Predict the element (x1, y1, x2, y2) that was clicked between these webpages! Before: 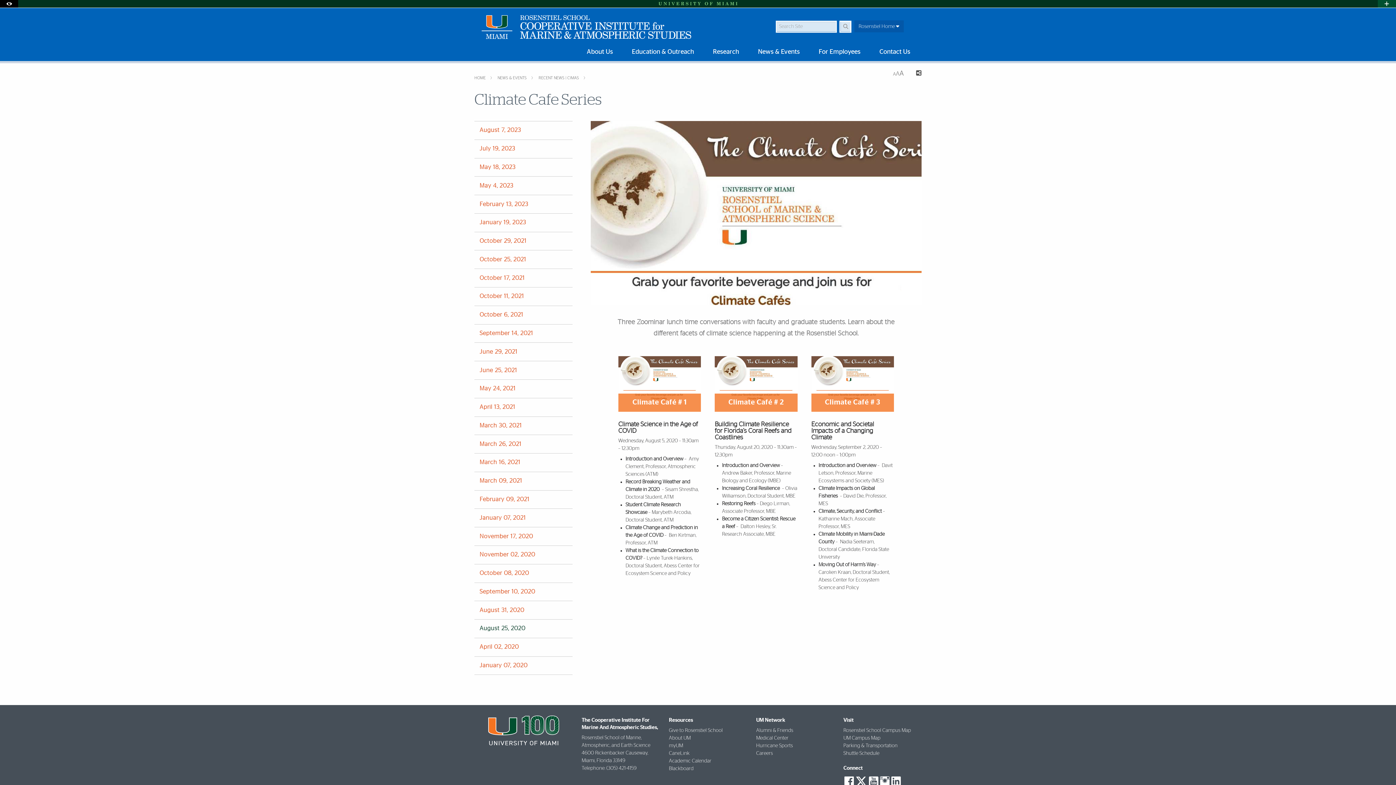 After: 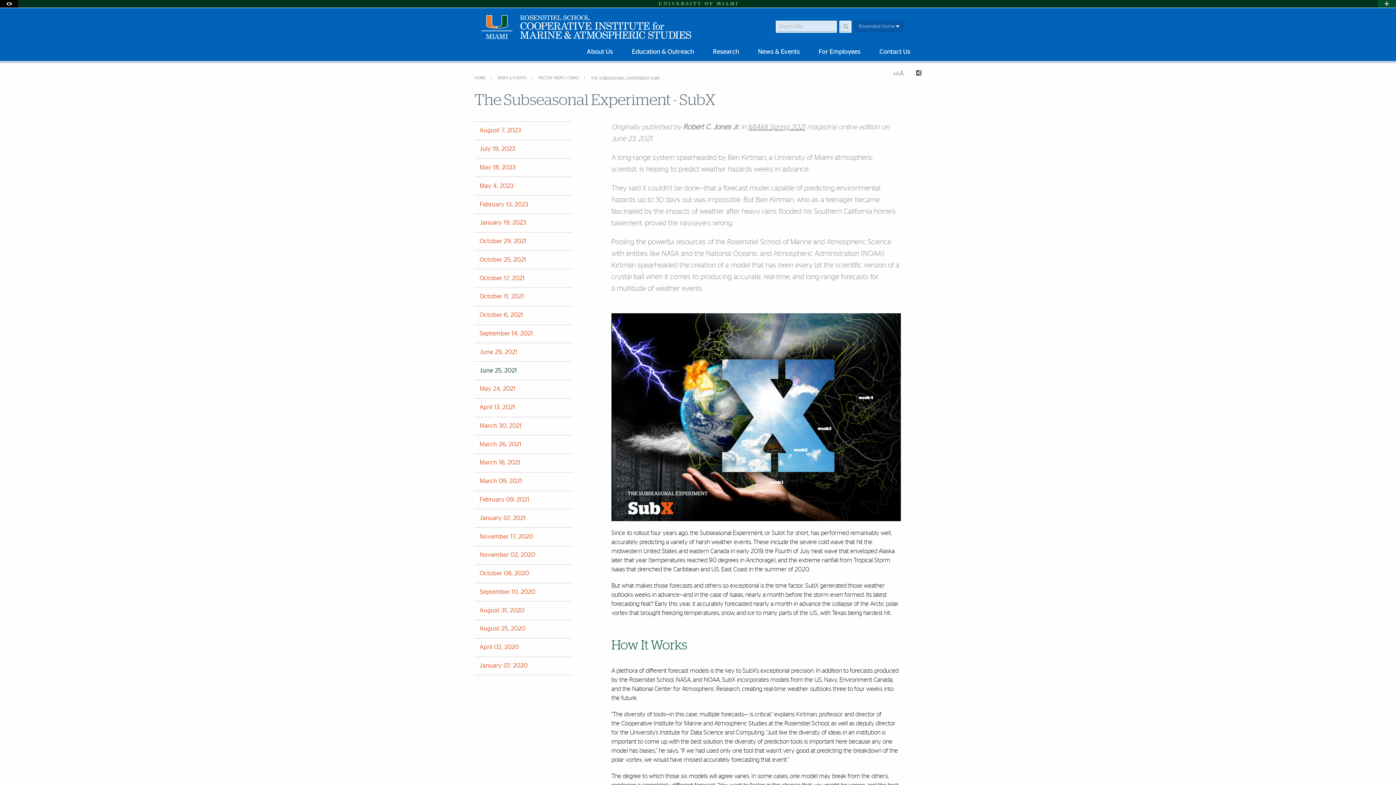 Action: label: June 25, 2021 bbox: (474, 361, 572, 379)